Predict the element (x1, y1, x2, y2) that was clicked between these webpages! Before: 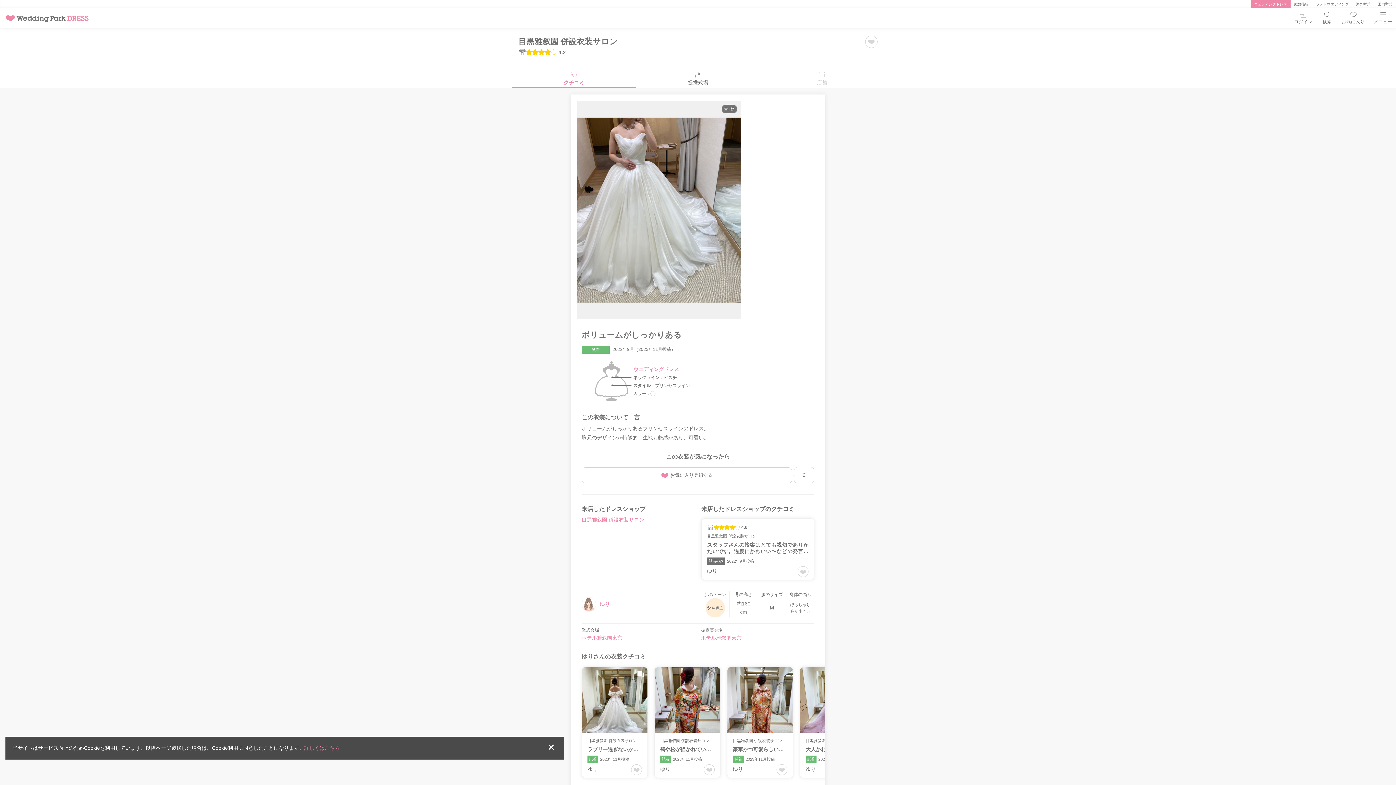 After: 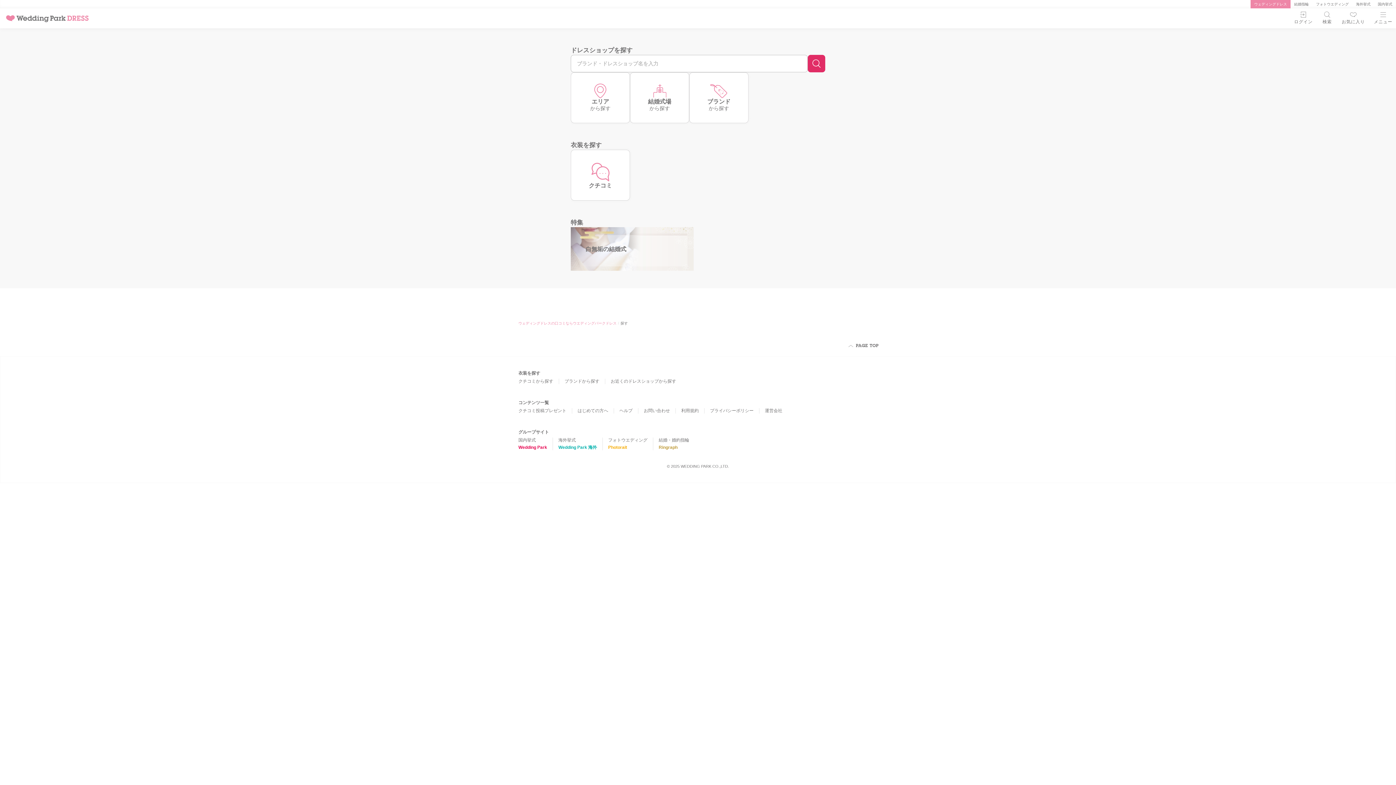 Action: bbox: (1322, 10, 1332, 25) label: 検索